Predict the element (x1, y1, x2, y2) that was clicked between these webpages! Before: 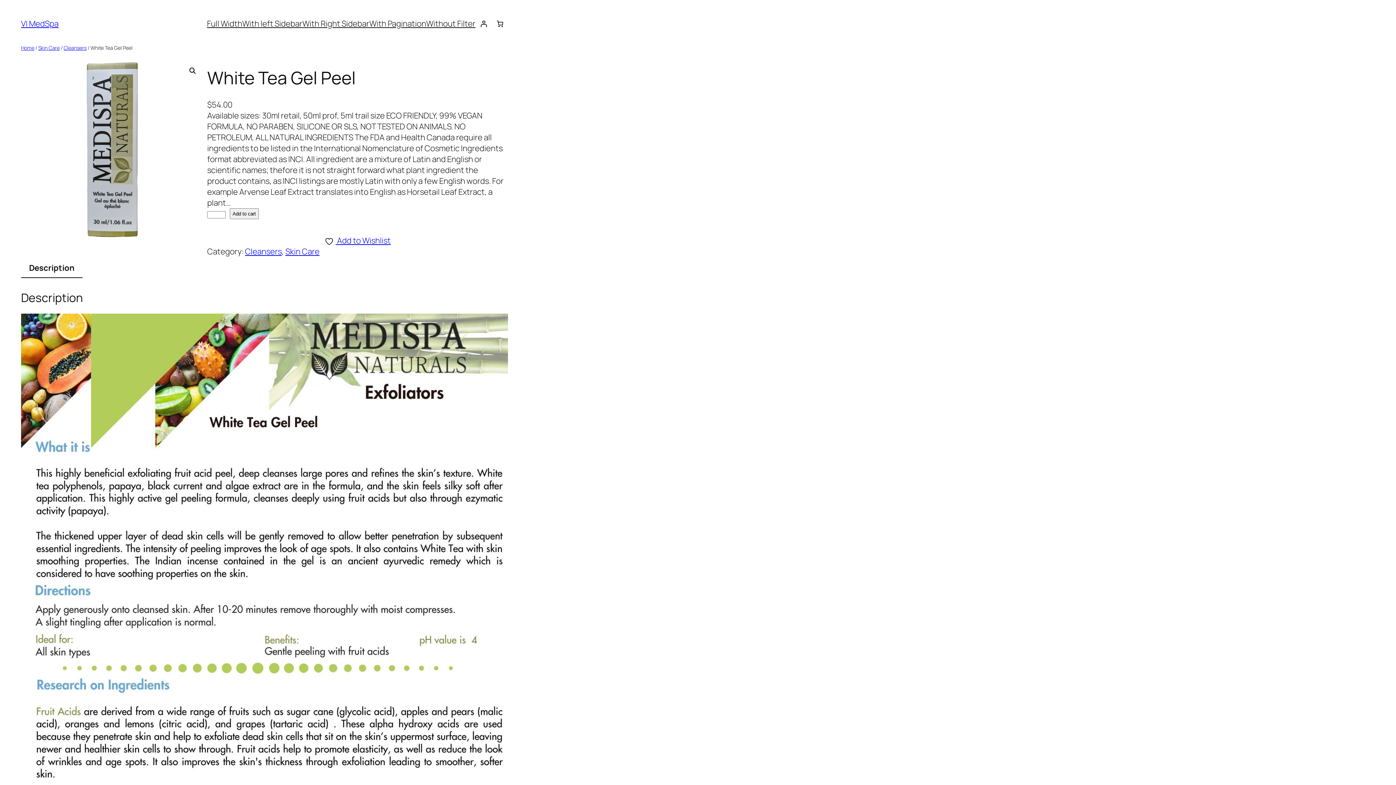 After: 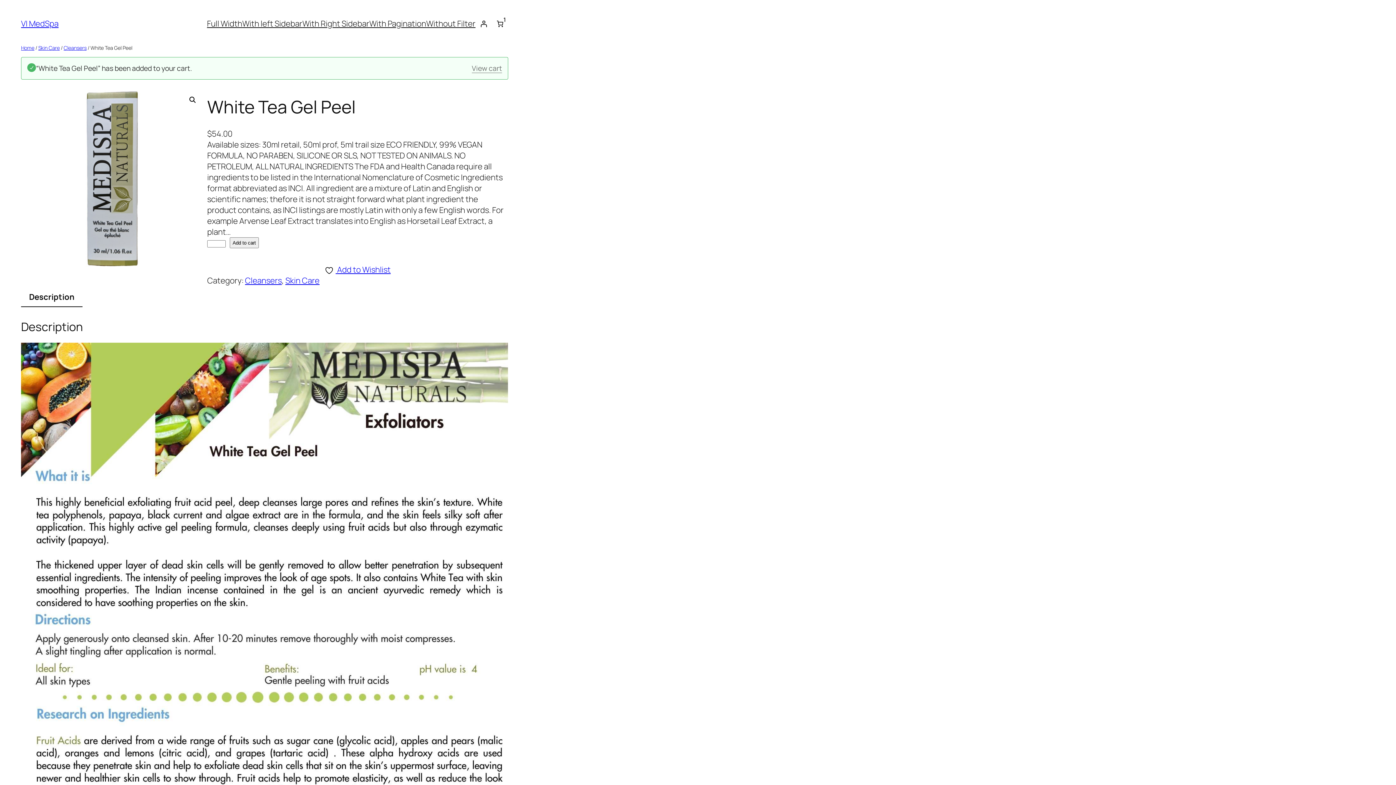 Action: label: Add to cart bbox: (229, 208, 258, 219)